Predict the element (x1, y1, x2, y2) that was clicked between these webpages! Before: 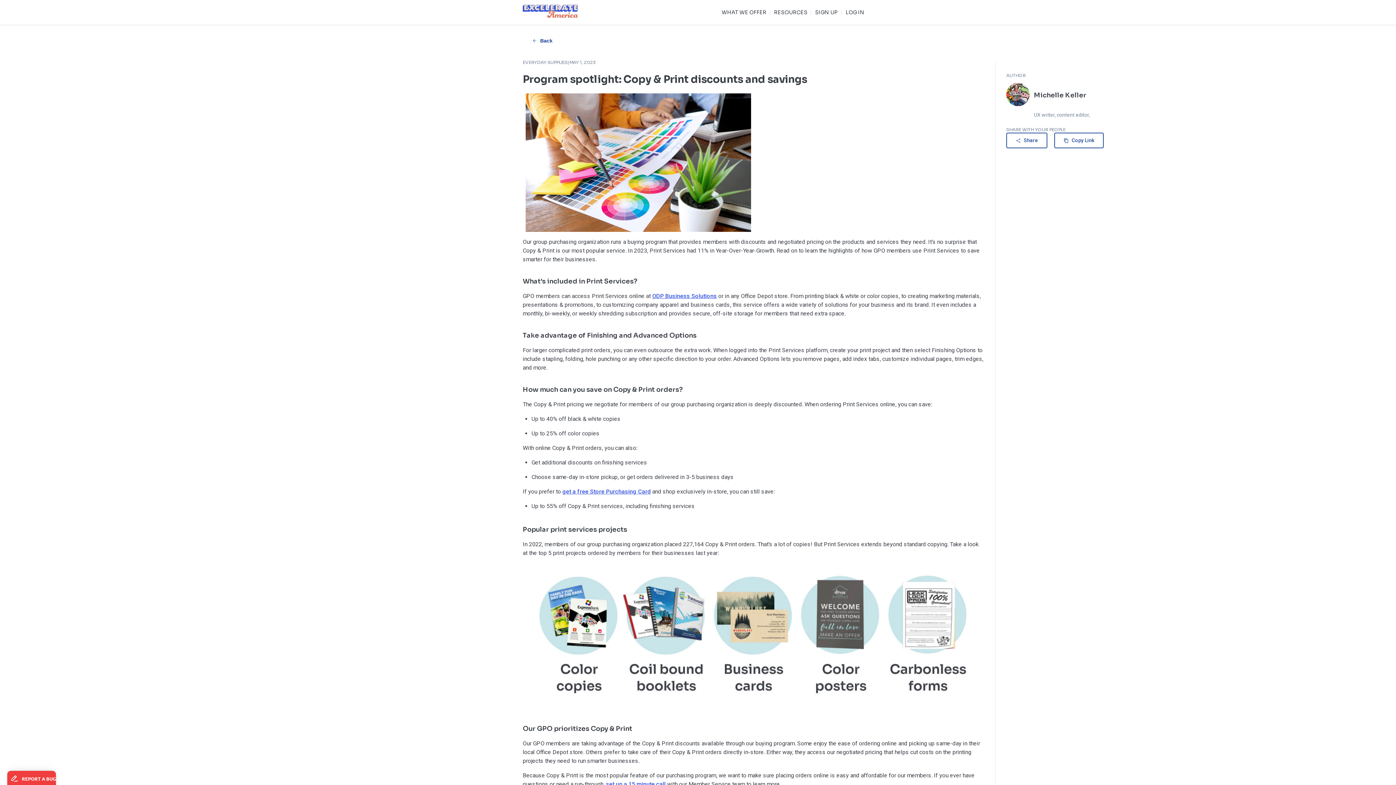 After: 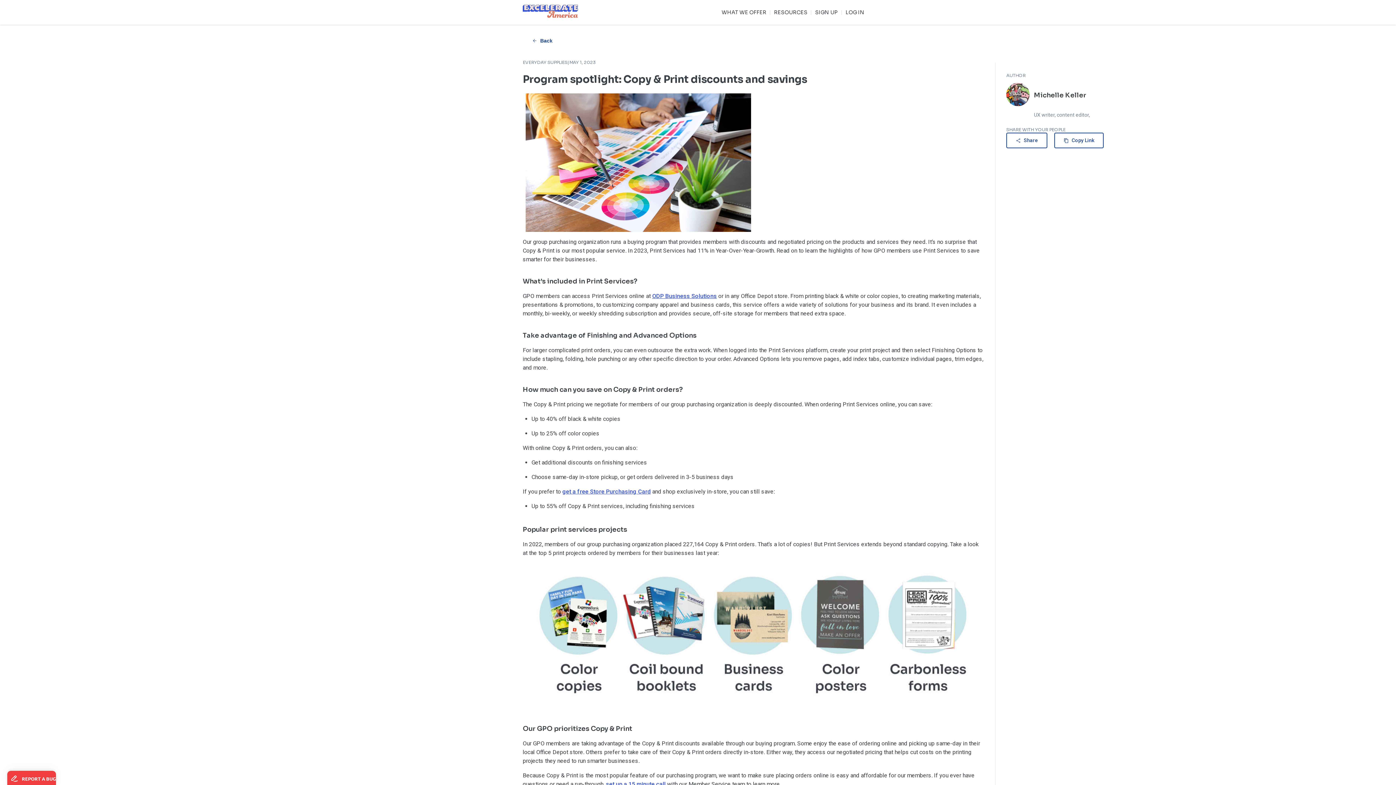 Action: label: Copy Link bbox: (1054, 132, 1104, 148)